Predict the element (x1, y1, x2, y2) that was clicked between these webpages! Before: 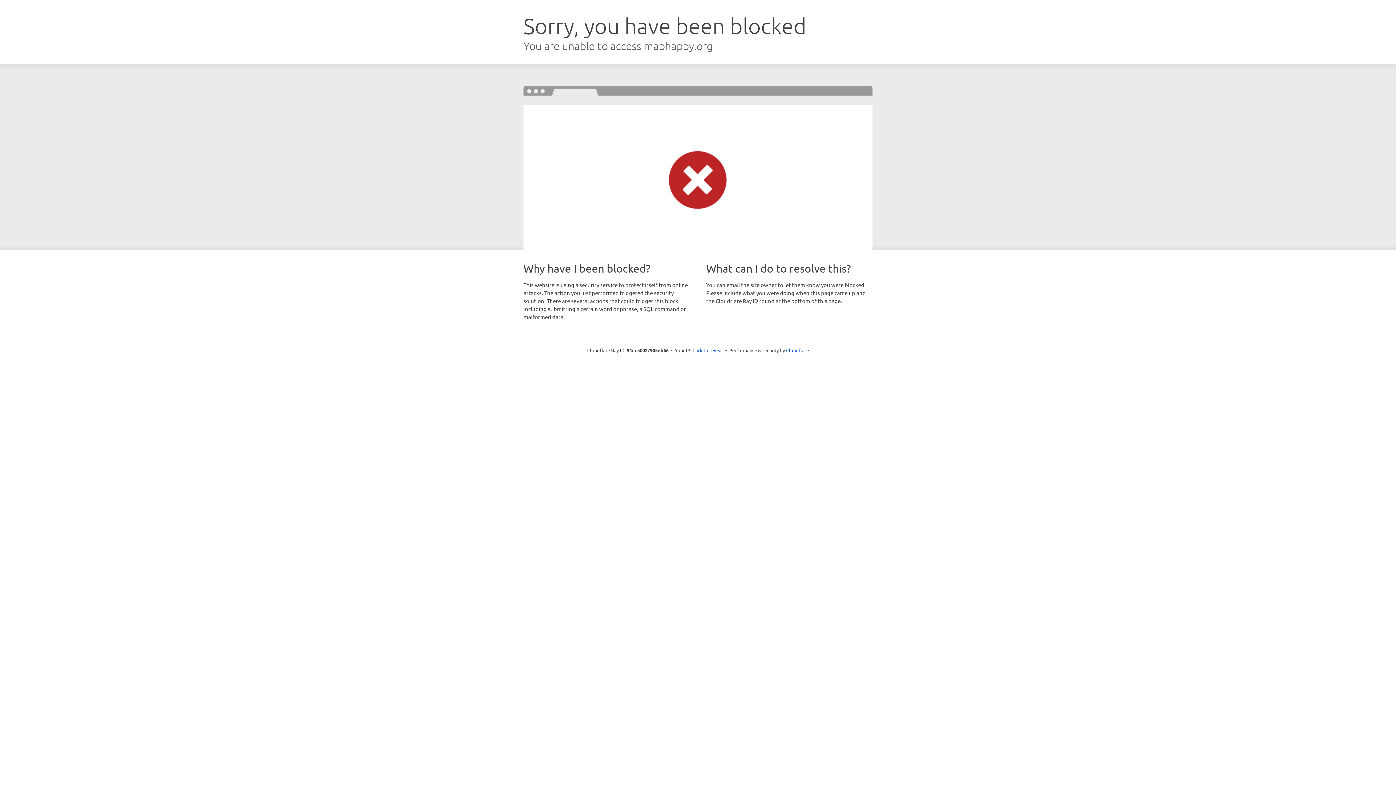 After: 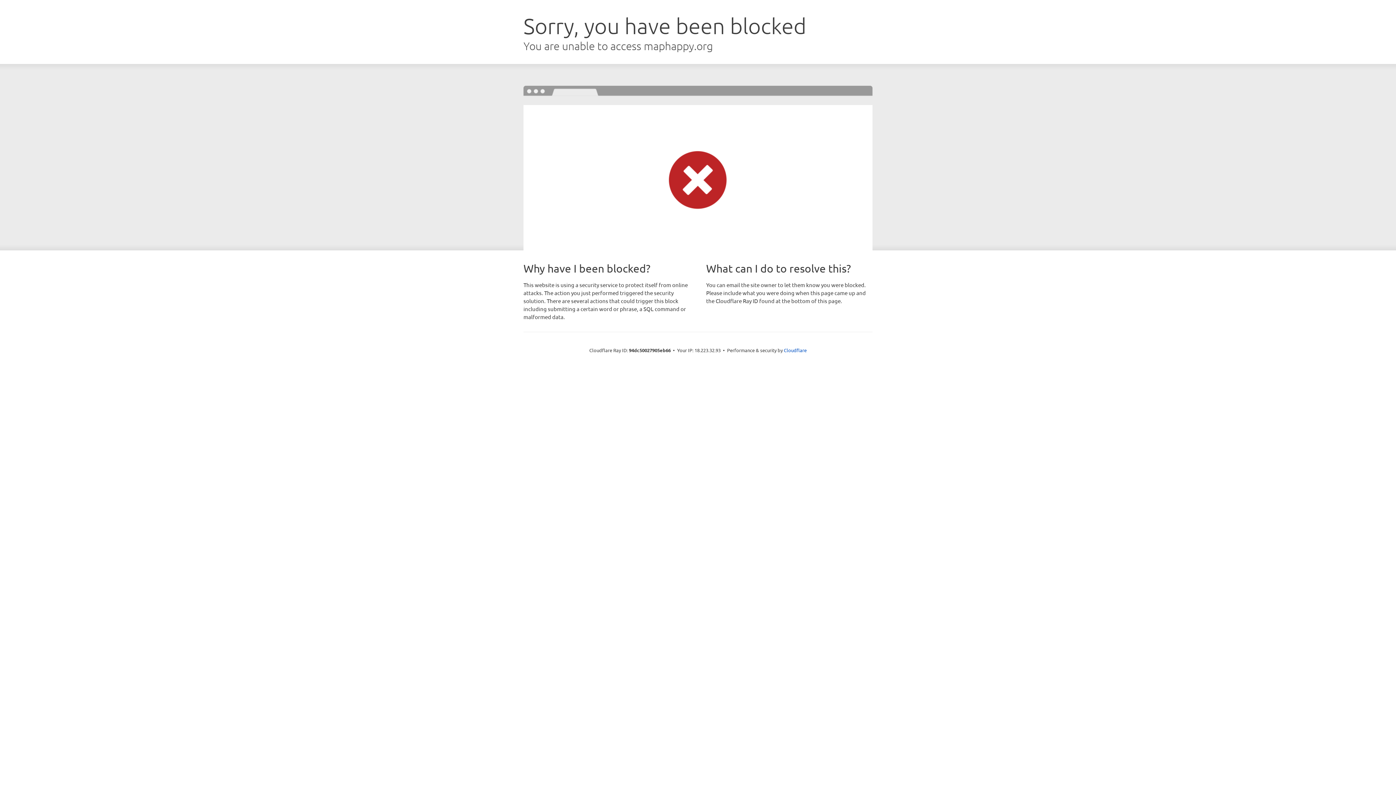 Action: bbox: (692, 346, 723, 353) label: Click to reveal